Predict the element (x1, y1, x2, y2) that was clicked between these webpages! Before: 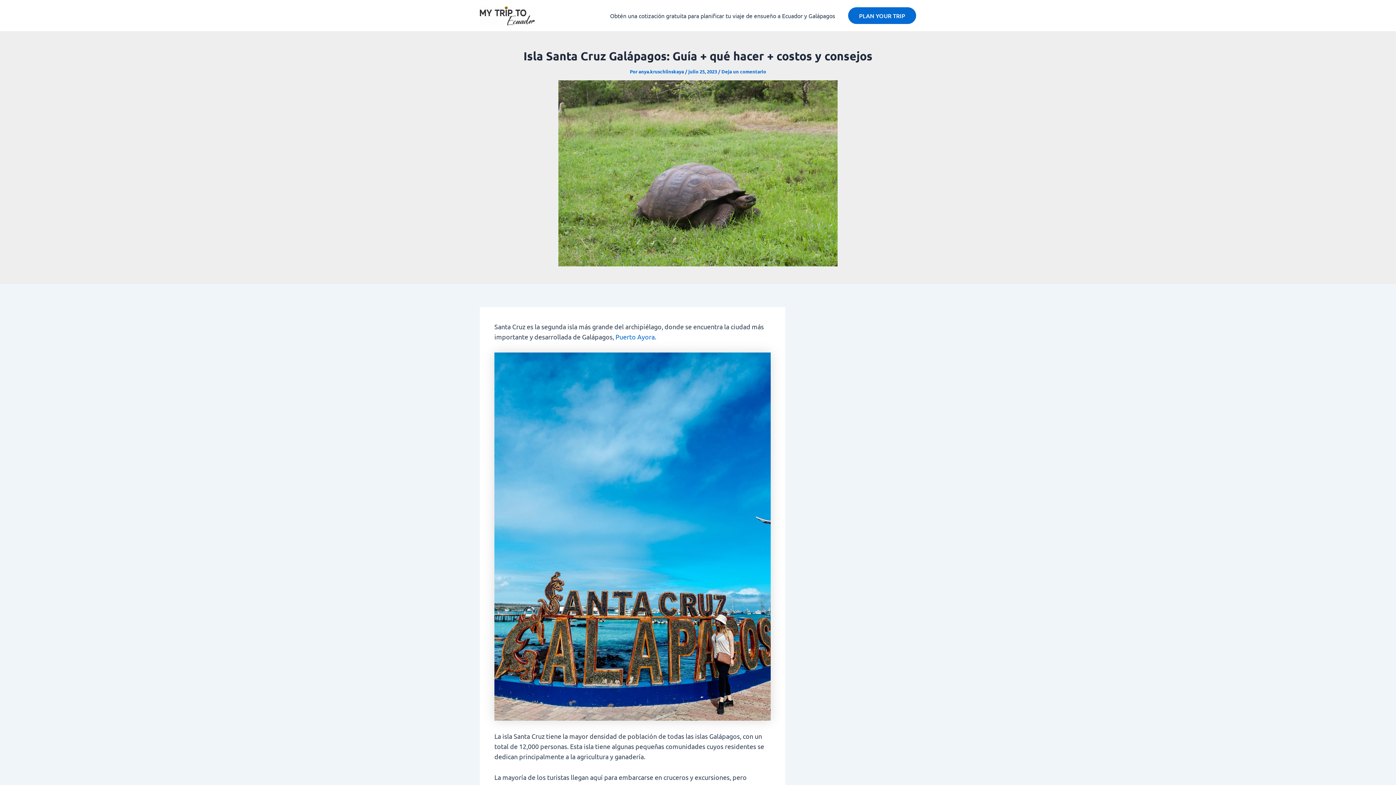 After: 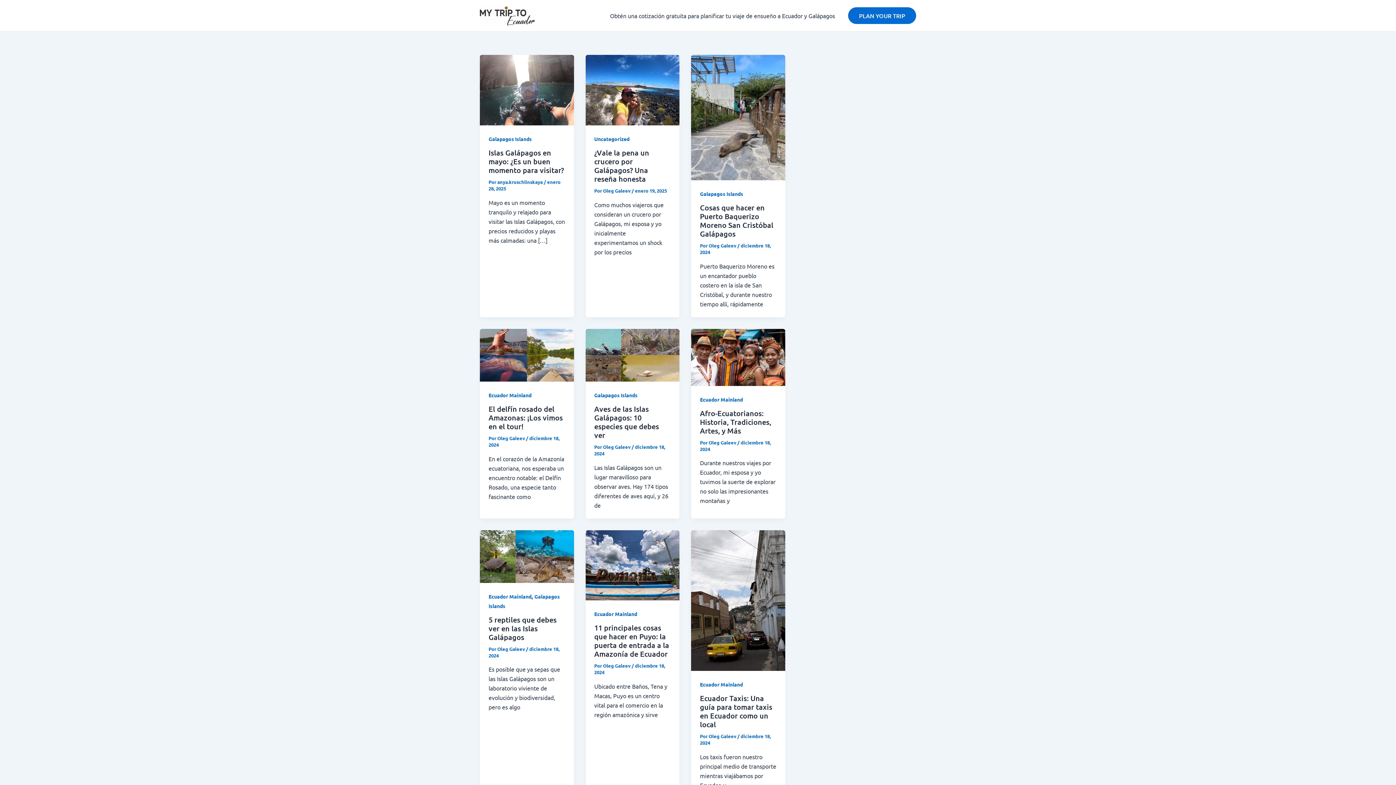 Action: bbox: (480, 11, 534, 18)